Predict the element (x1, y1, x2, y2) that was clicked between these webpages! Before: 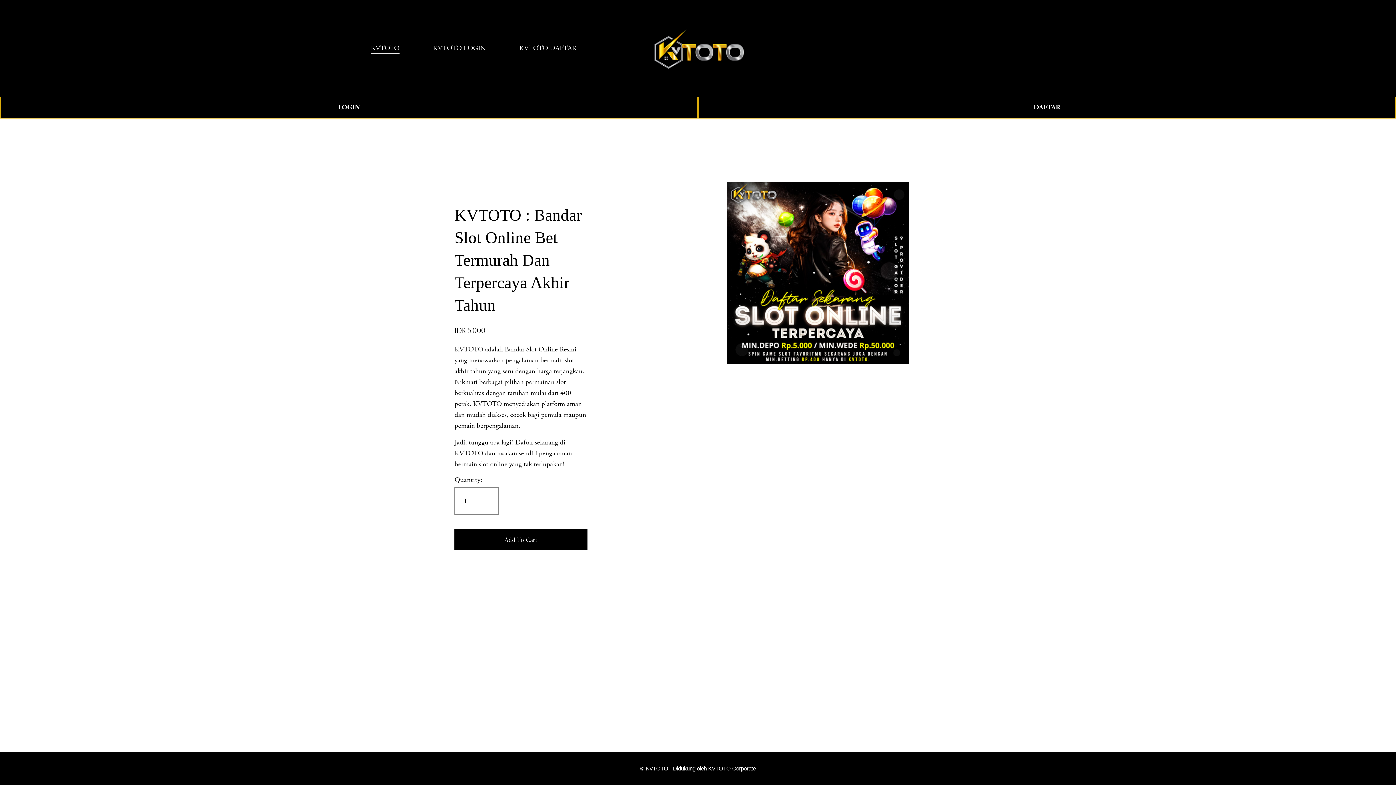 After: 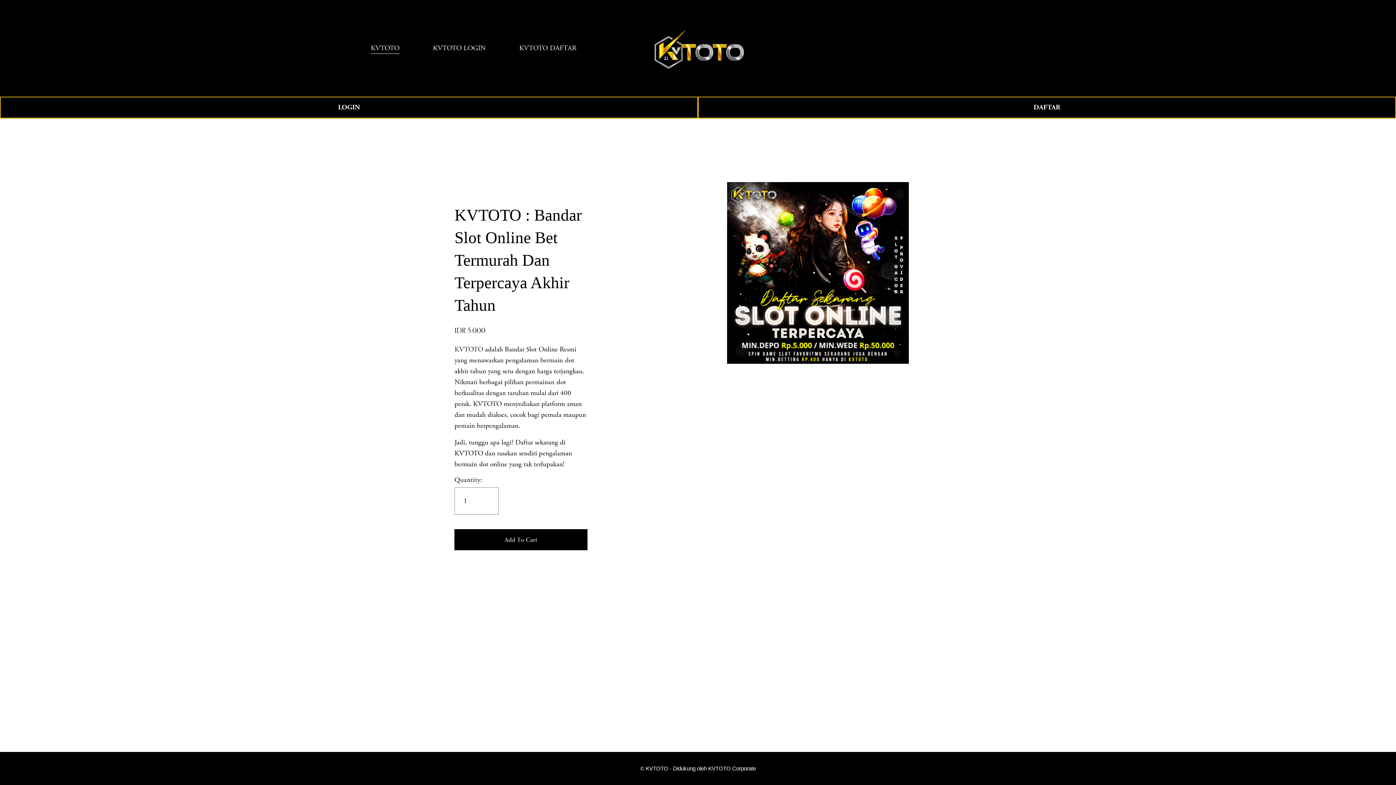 Action: bbox: (370, 42, 399, 54) label: KVTOTO